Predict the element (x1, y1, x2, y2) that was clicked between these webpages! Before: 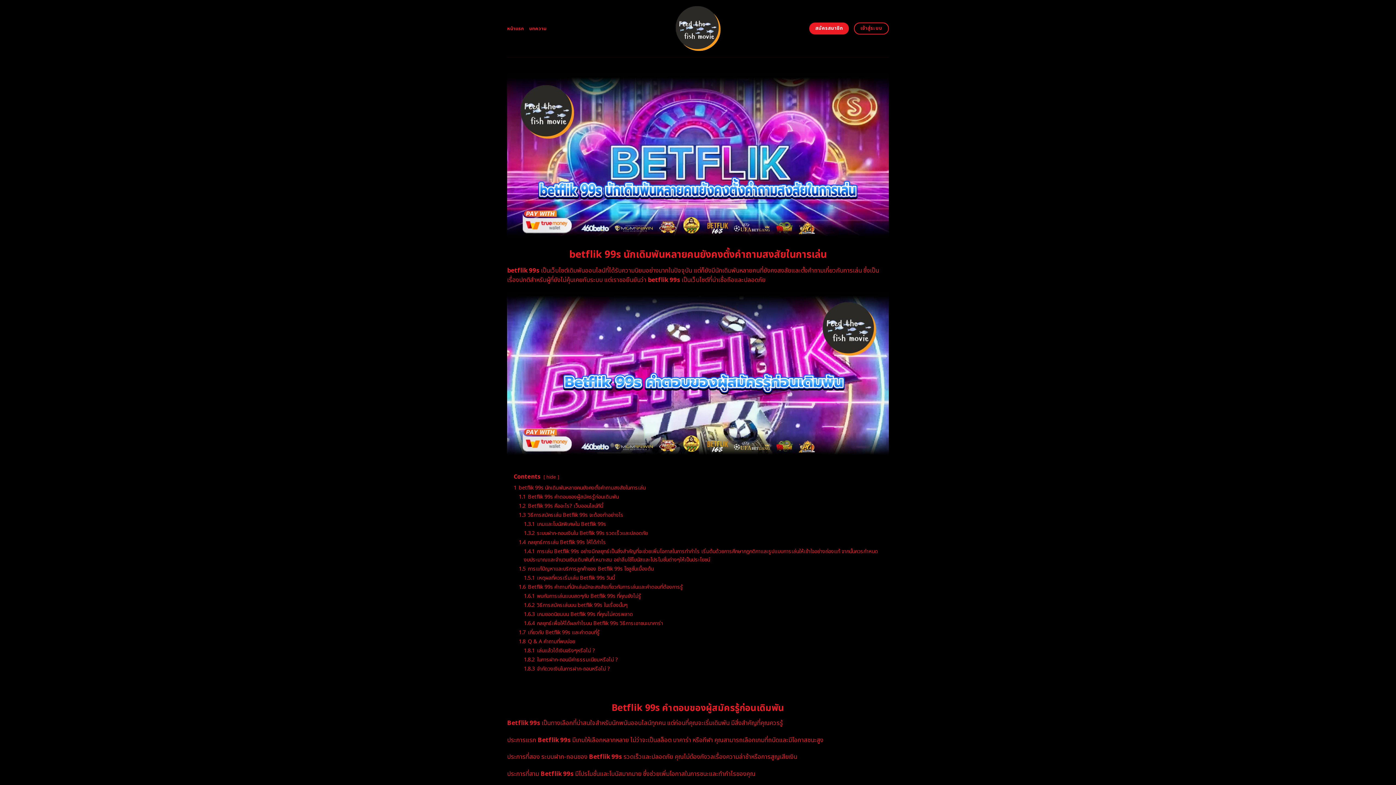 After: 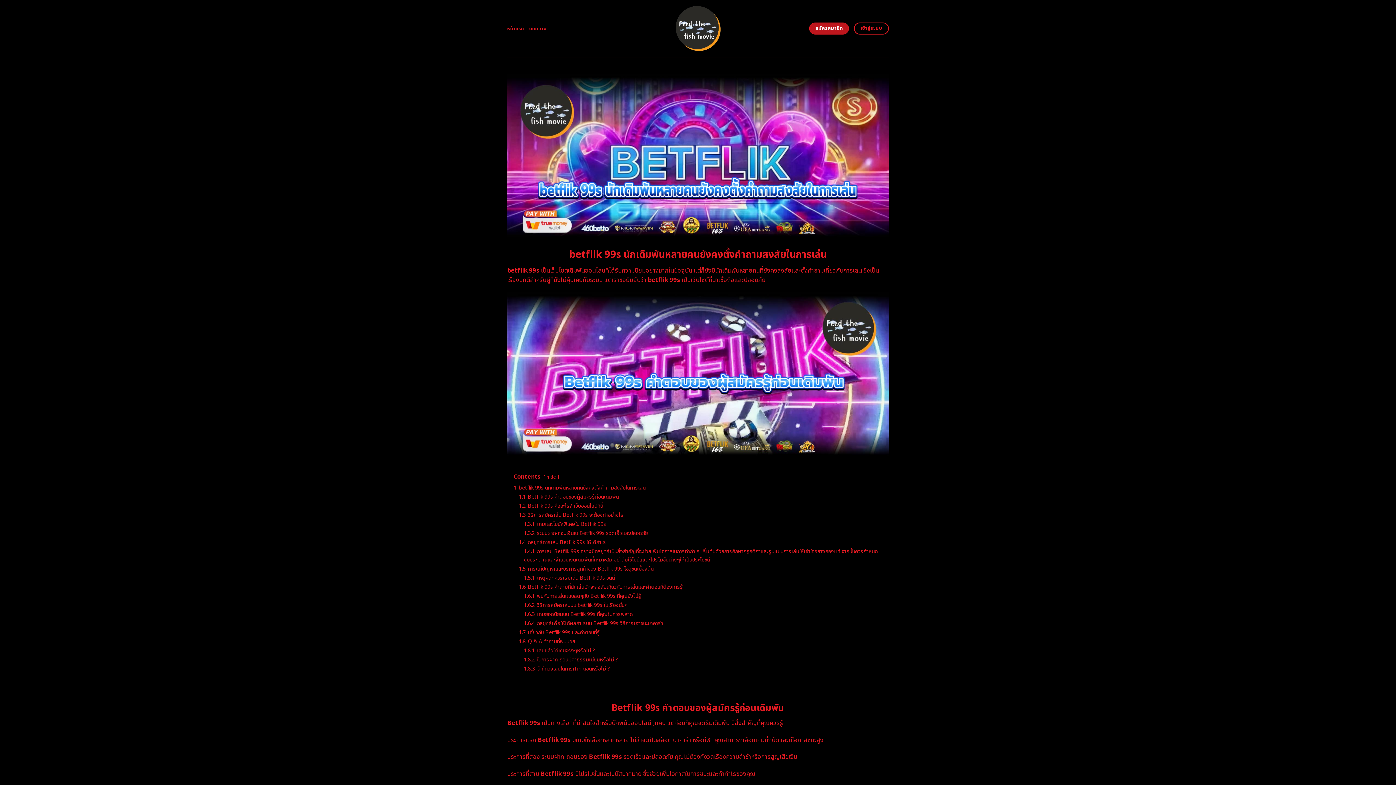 Action: bbox: (809, 22, 849, 34) label: สมัครสมาชิก